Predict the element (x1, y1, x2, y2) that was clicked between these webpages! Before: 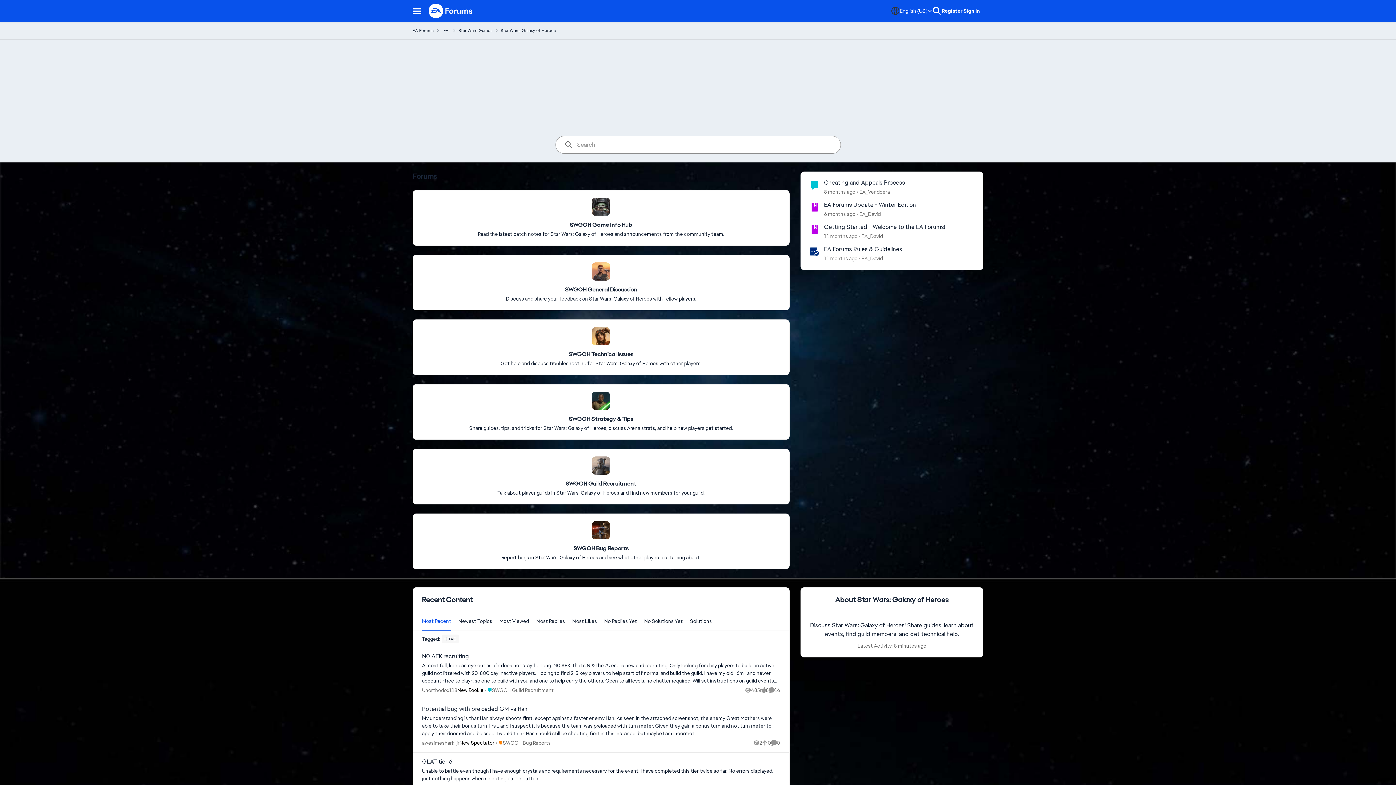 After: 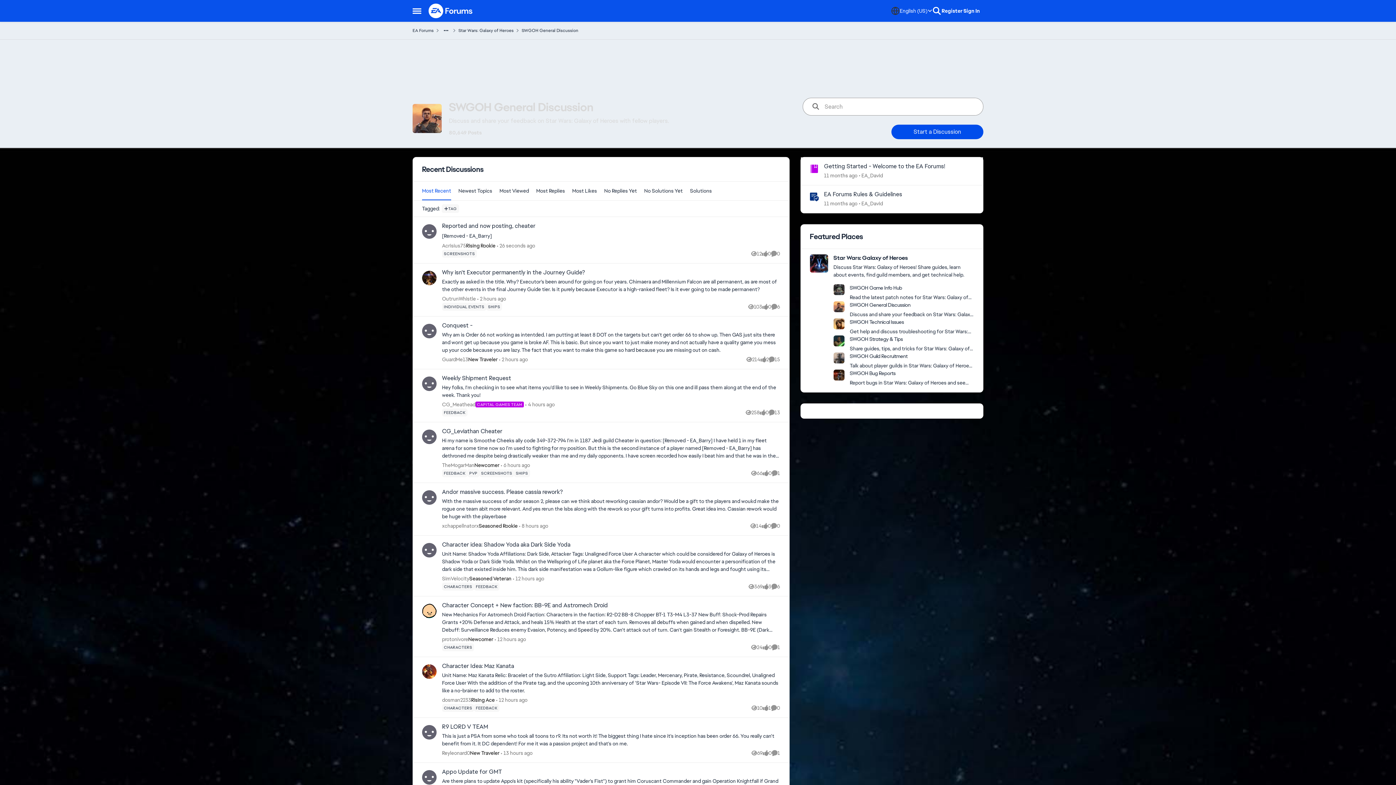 Action: bbox: (565, 286, 637, 293) label: Place SWGOH General Discussion